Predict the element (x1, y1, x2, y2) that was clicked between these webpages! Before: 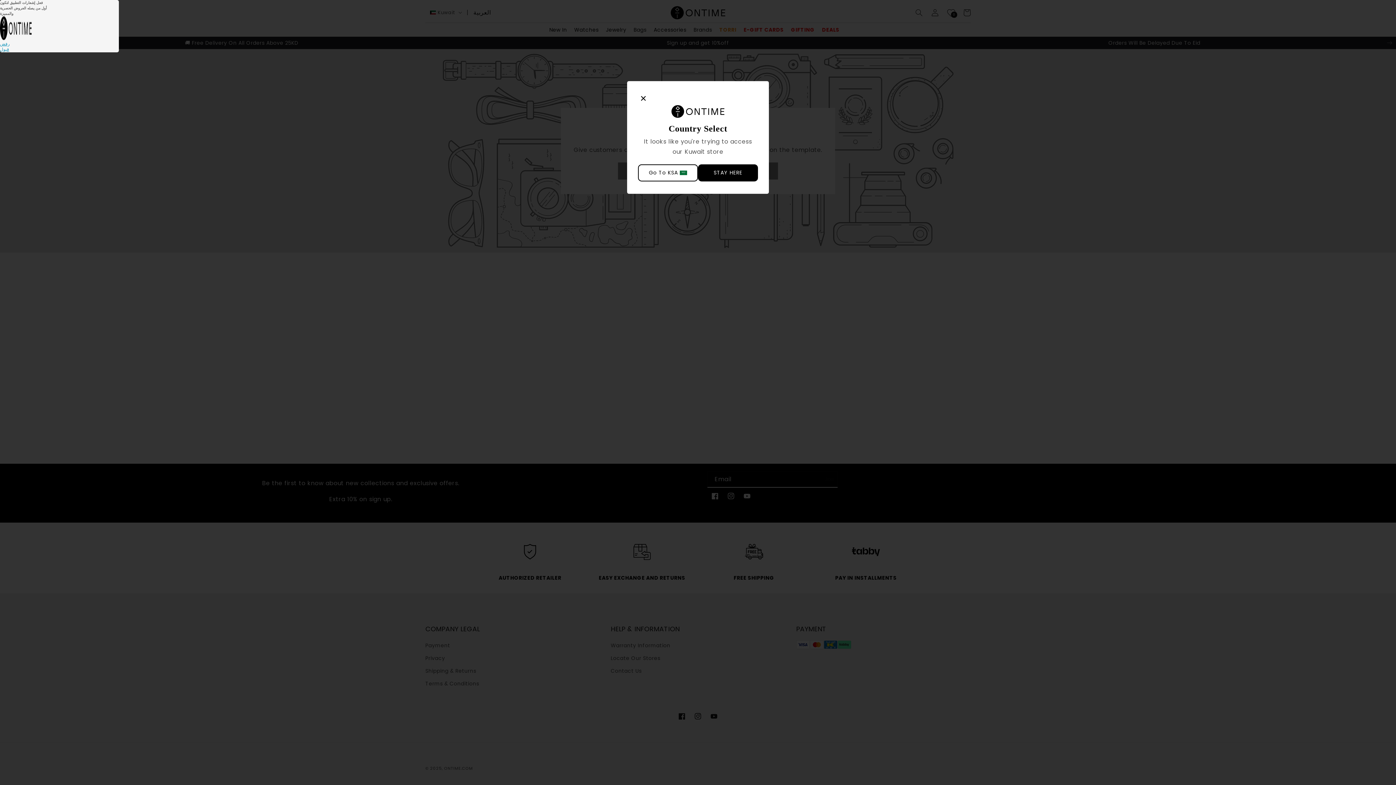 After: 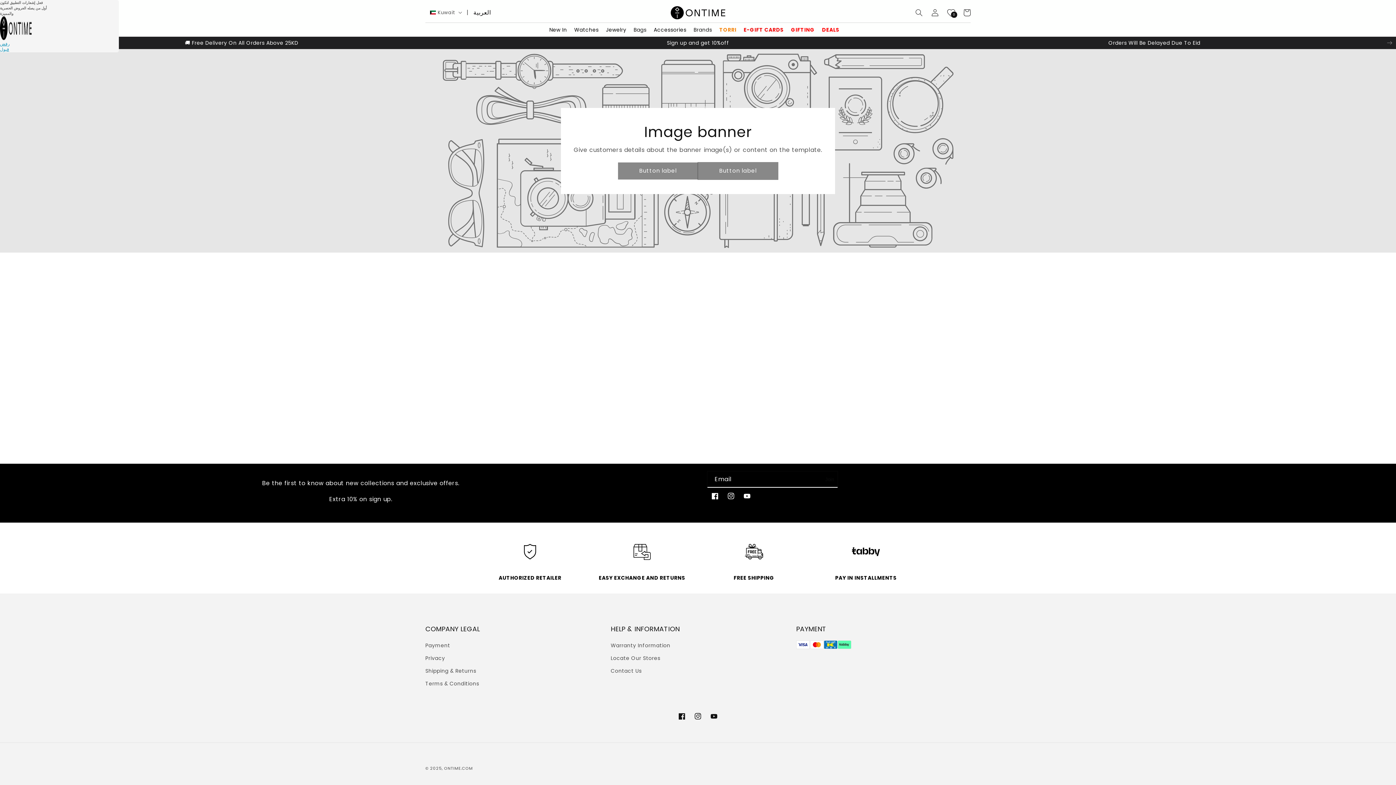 Action: label: STAY HERE bbox: (698, 164, 758, 181)